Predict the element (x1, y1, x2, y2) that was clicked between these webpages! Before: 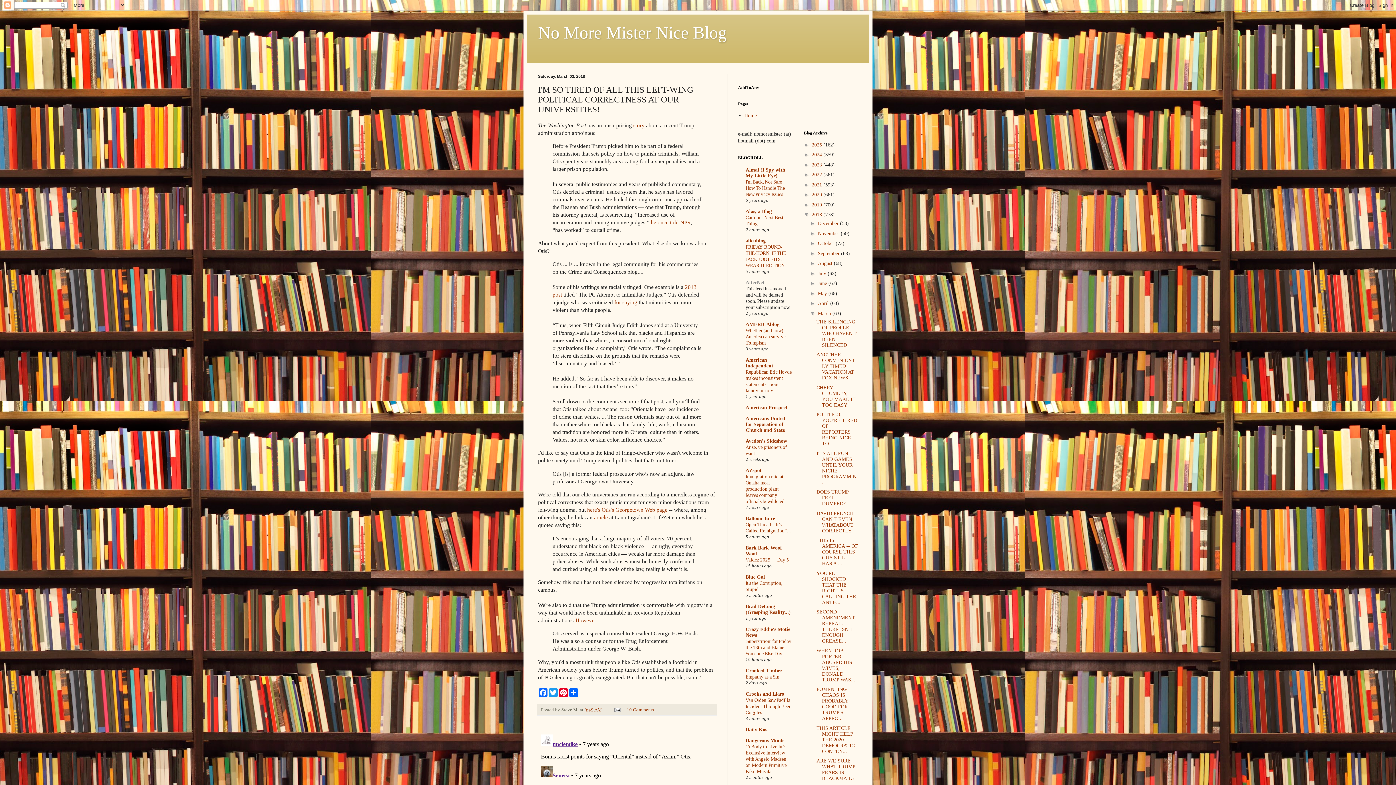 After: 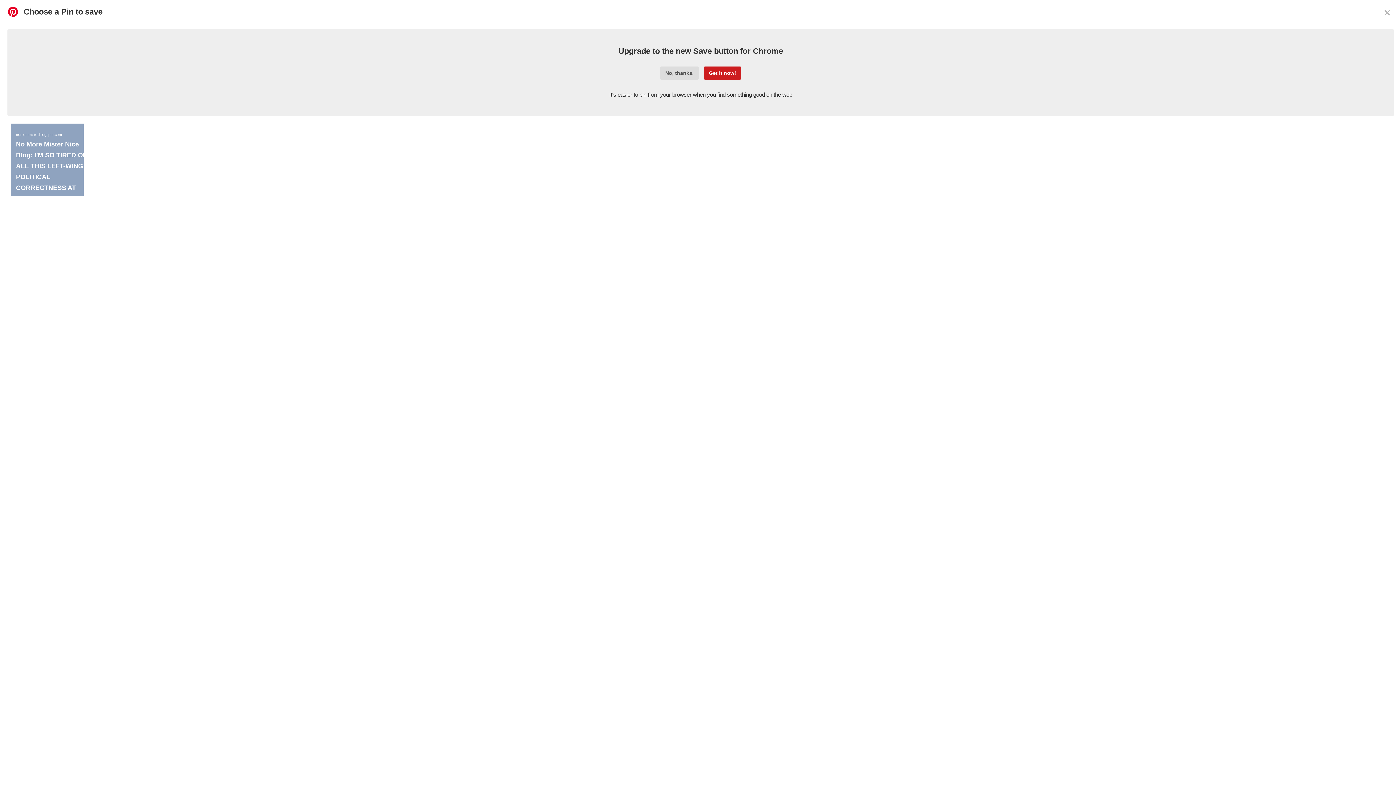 Action: bbox: (558, 688, 568, 697) label: Pinterest